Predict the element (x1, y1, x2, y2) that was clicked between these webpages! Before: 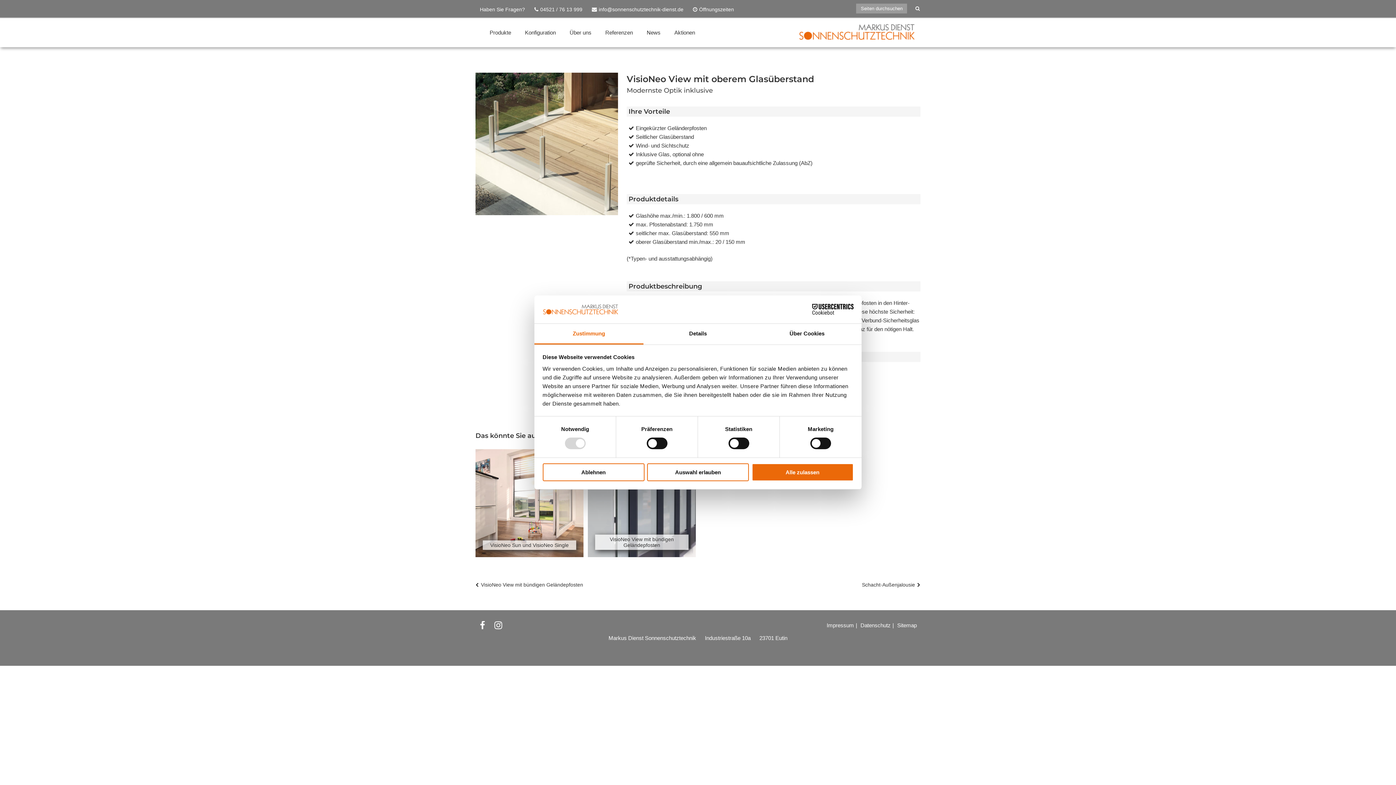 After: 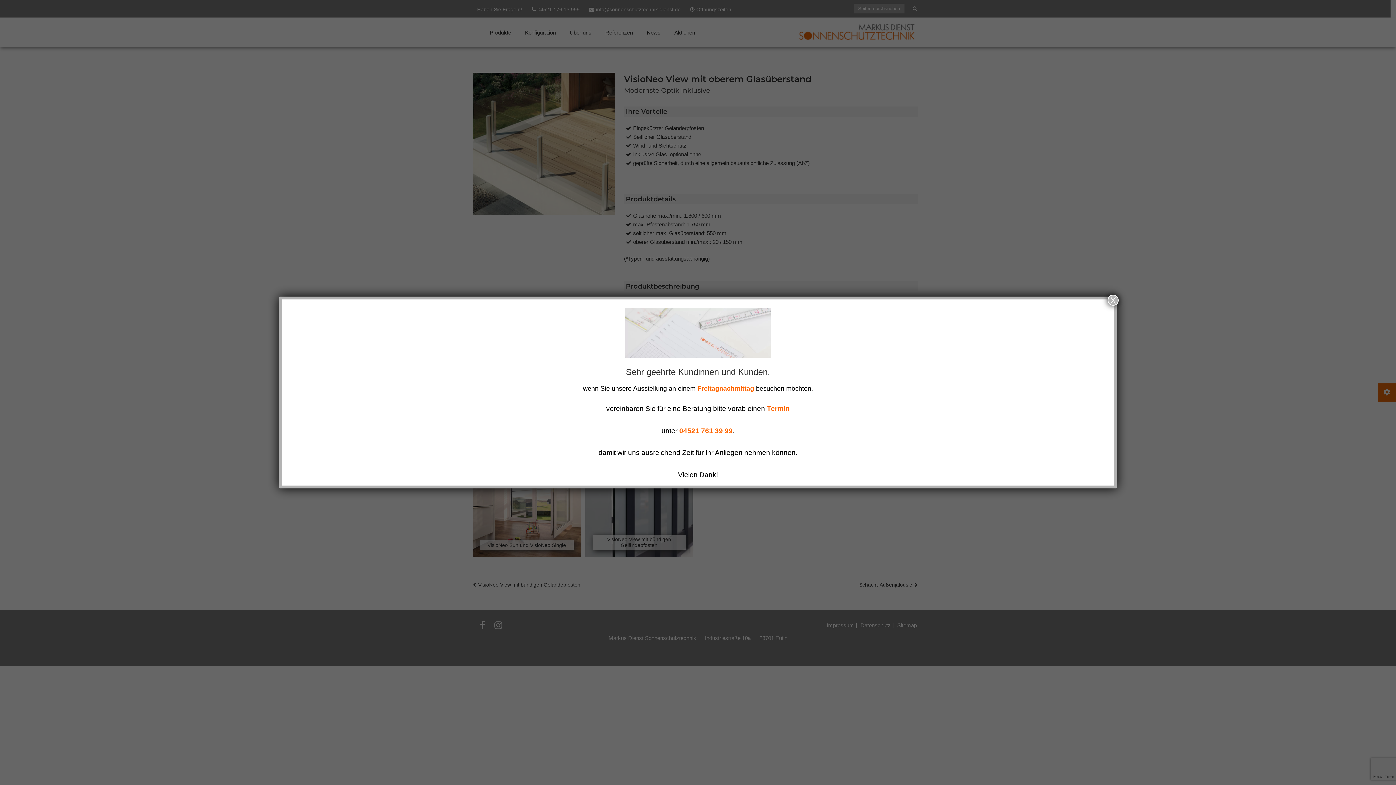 Action: bbox: (647, 463, 749, 481) label: Auswahl erlauben